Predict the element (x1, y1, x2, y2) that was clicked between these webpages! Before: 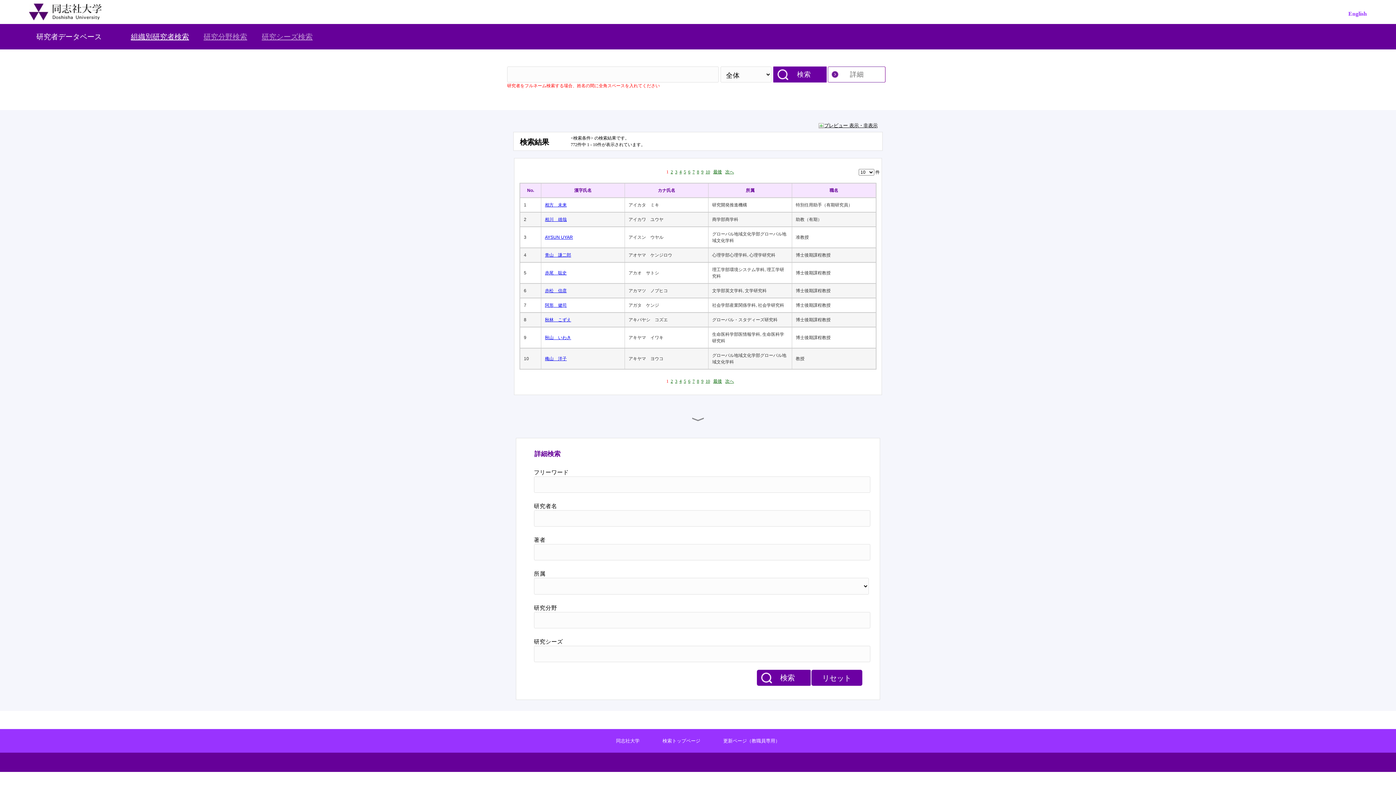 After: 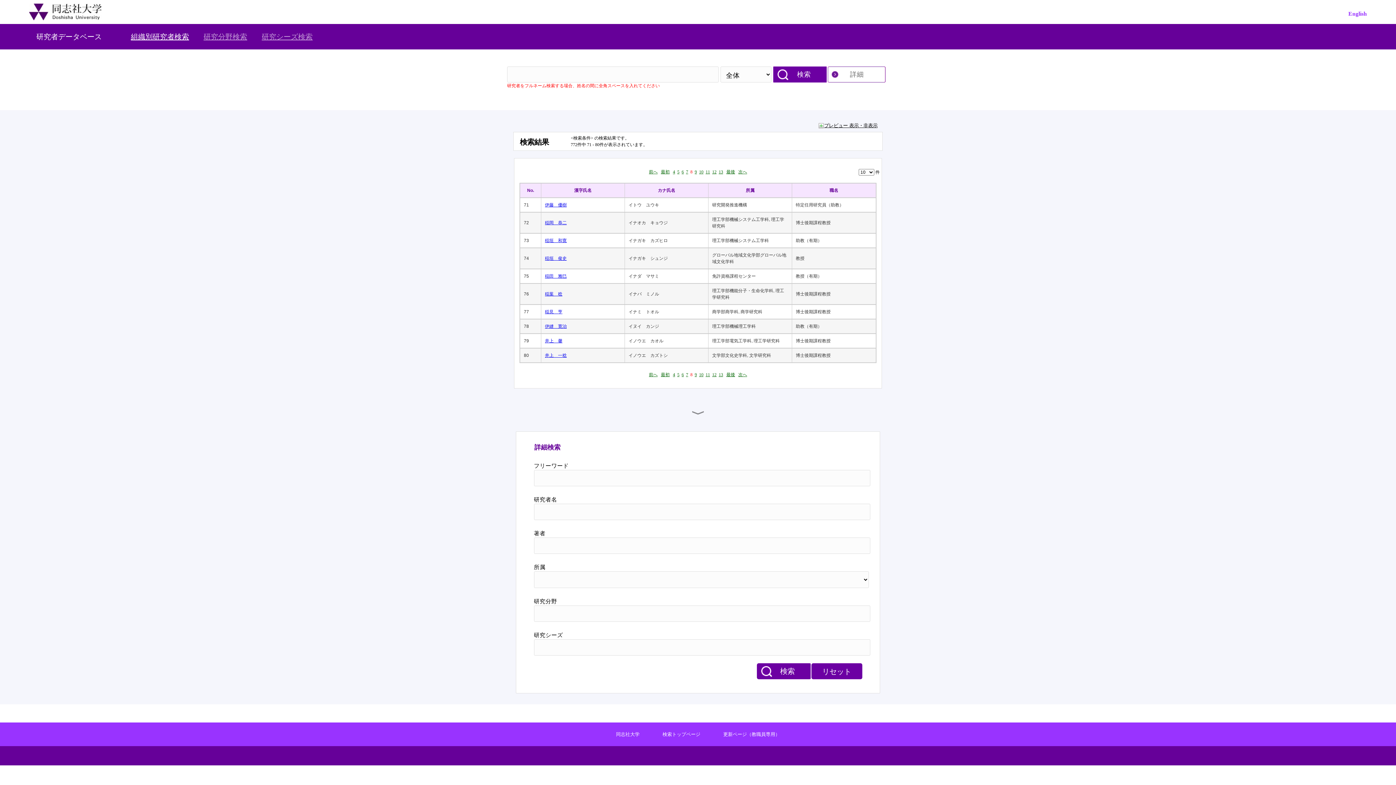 Action: label: 8 bbox: (697, 378, 699, 384)